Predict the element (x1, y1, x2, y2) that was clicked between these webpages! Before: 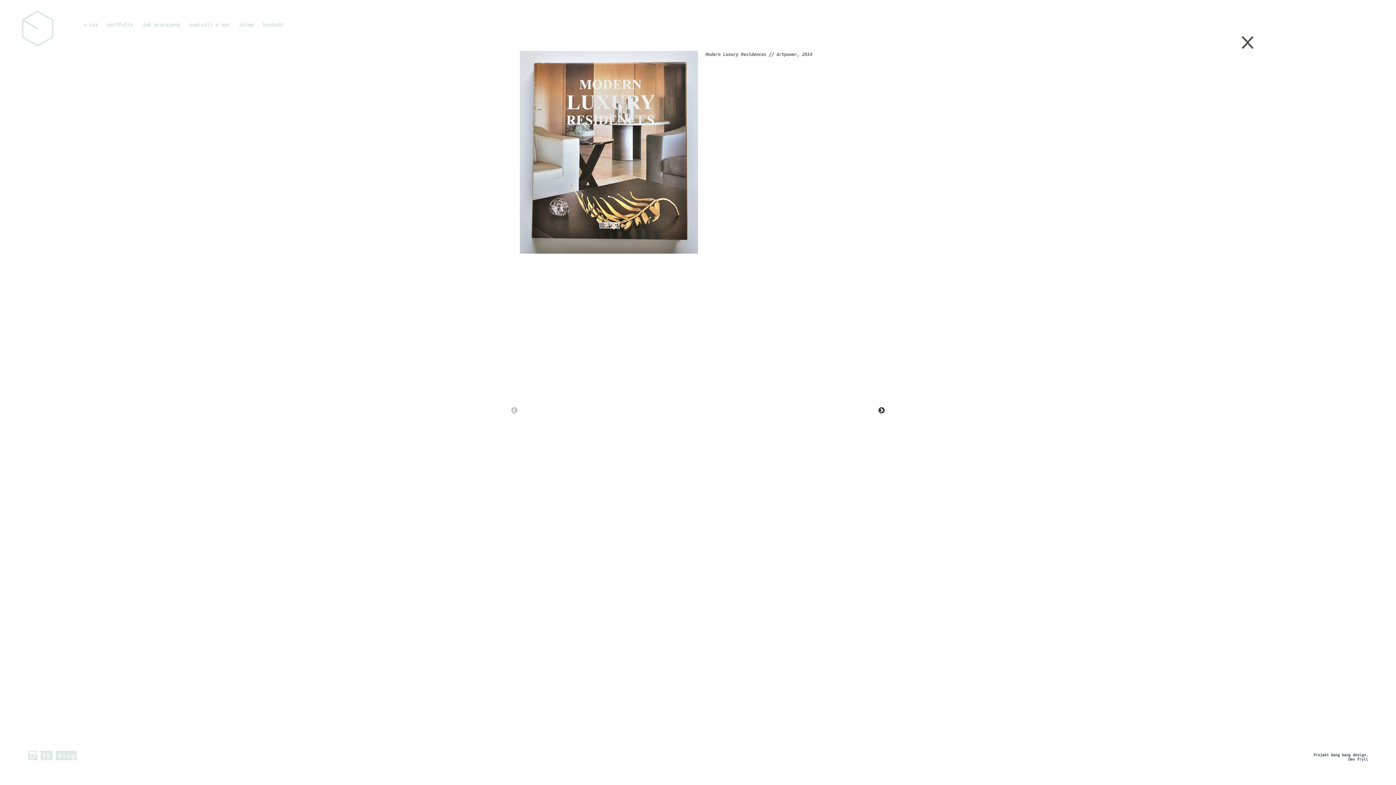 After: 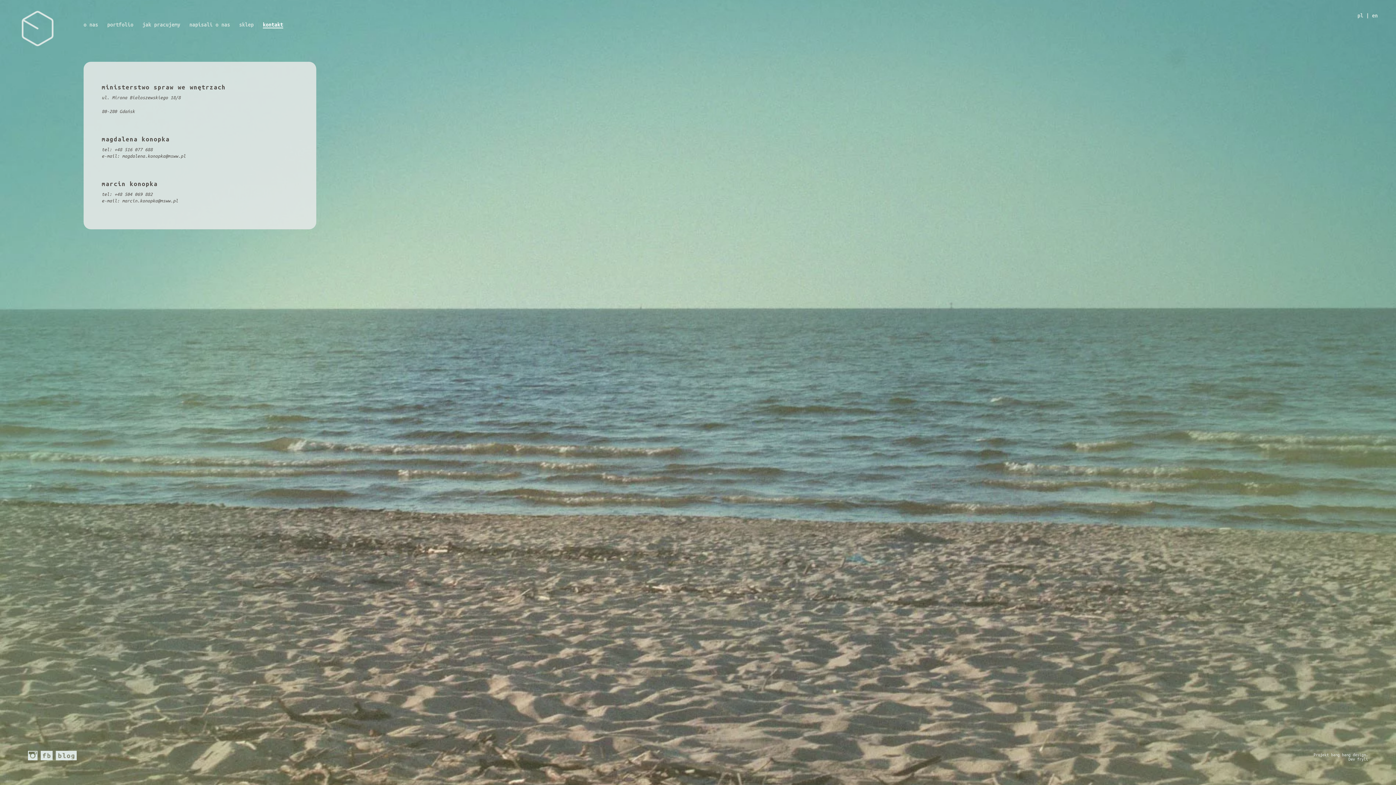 Action: bbox: (262, 21, 283, 27) label: kontakt